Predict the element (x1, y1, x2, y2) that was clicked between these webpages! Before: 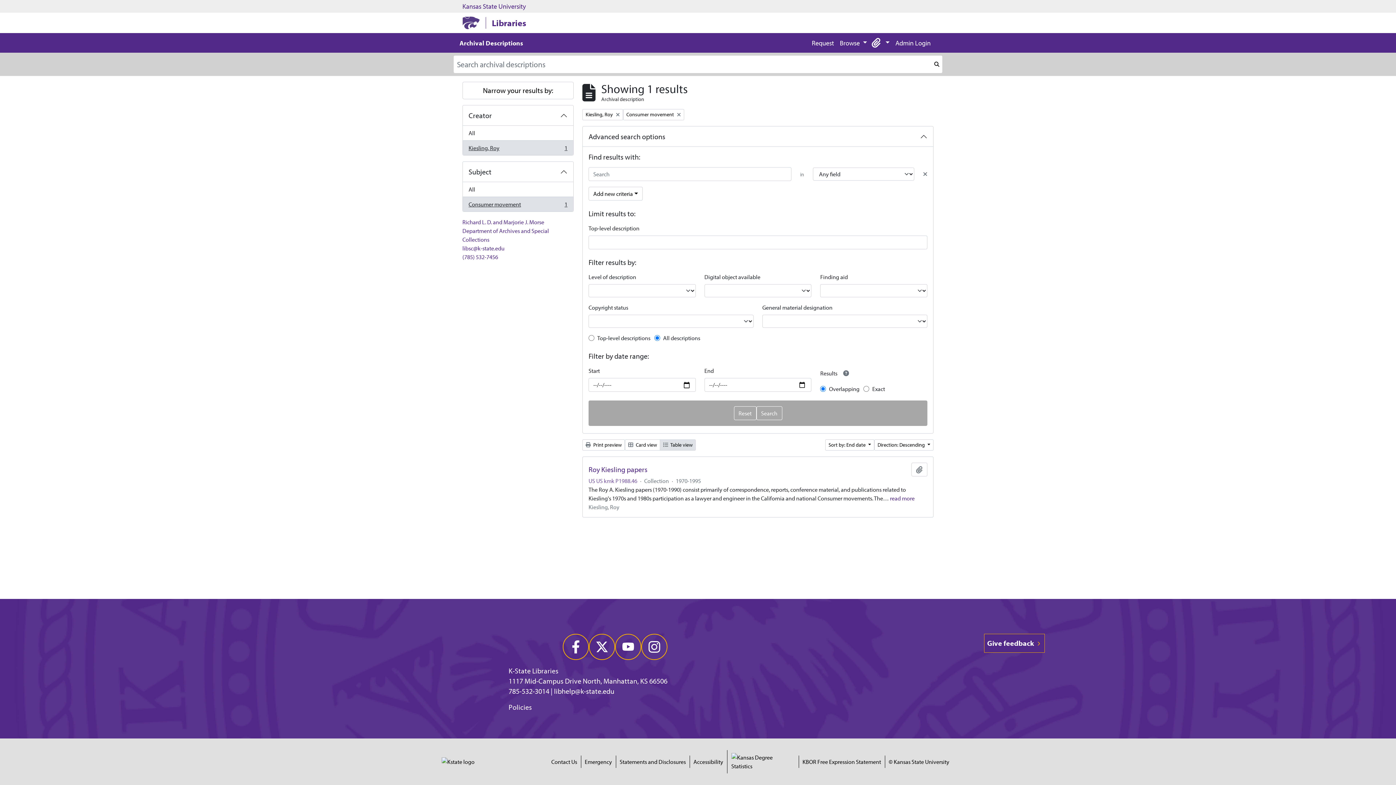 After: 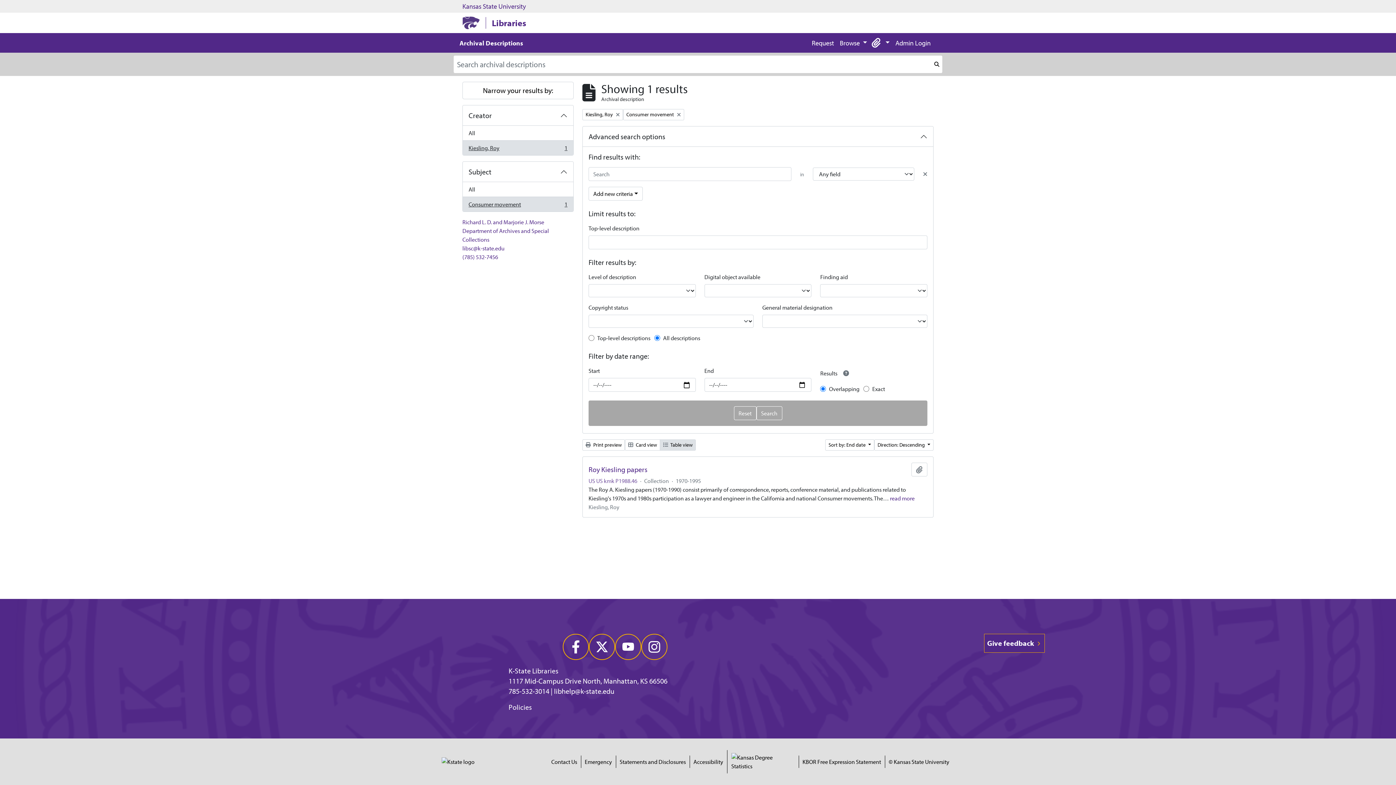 Action: bbox: (437, 753, 542, 770)